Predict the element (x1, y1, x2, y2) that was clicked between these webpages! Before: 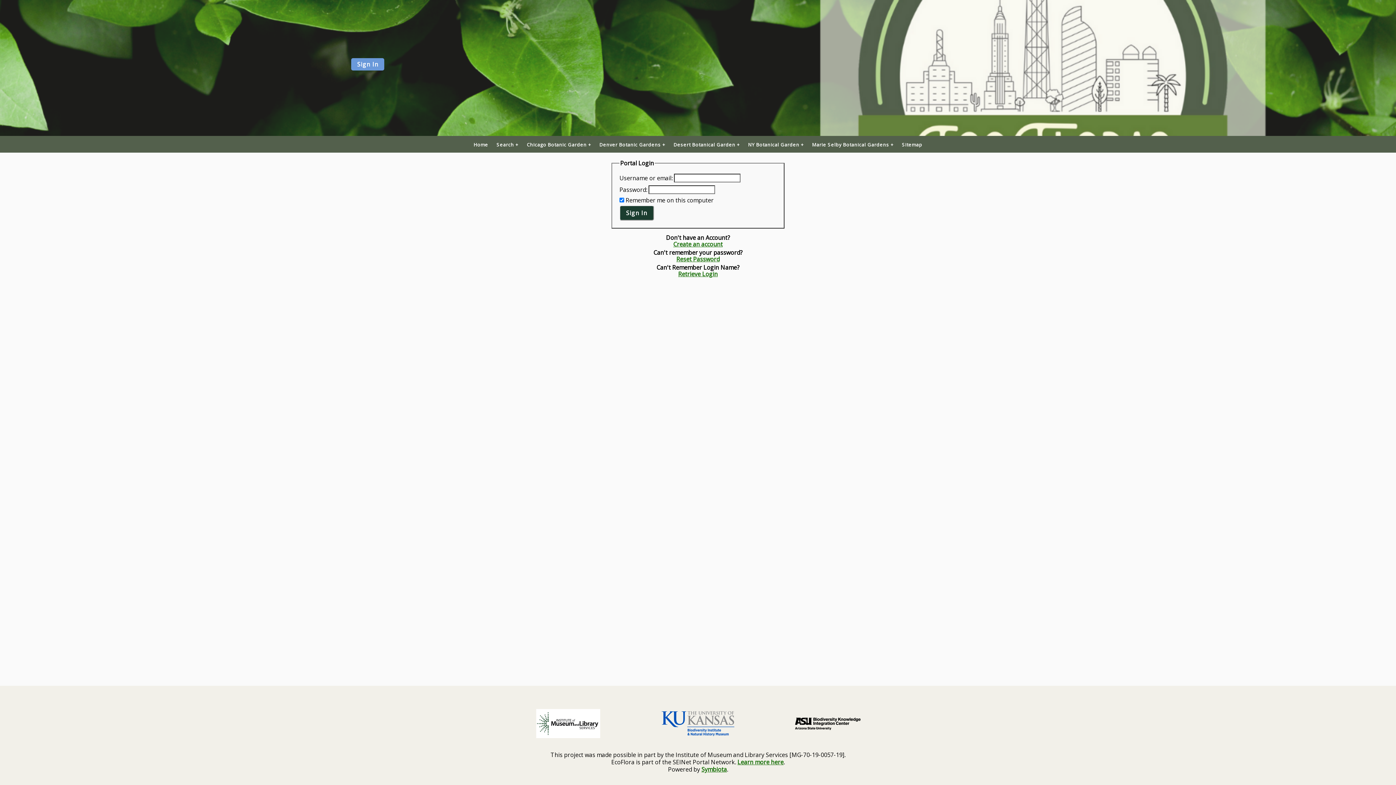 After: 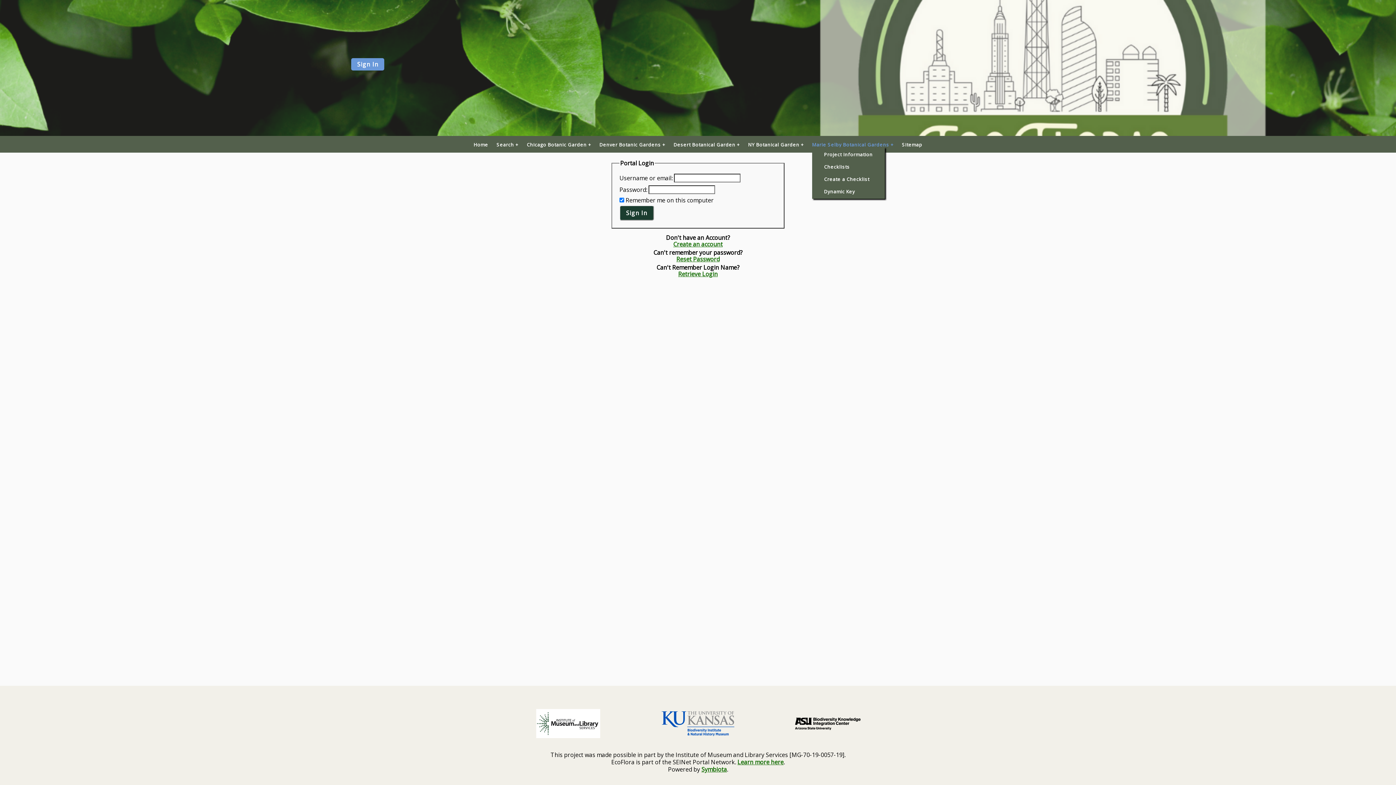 Action: label: Marie Selby Botanical Gardens bbox: (812, 142, 893, 147)